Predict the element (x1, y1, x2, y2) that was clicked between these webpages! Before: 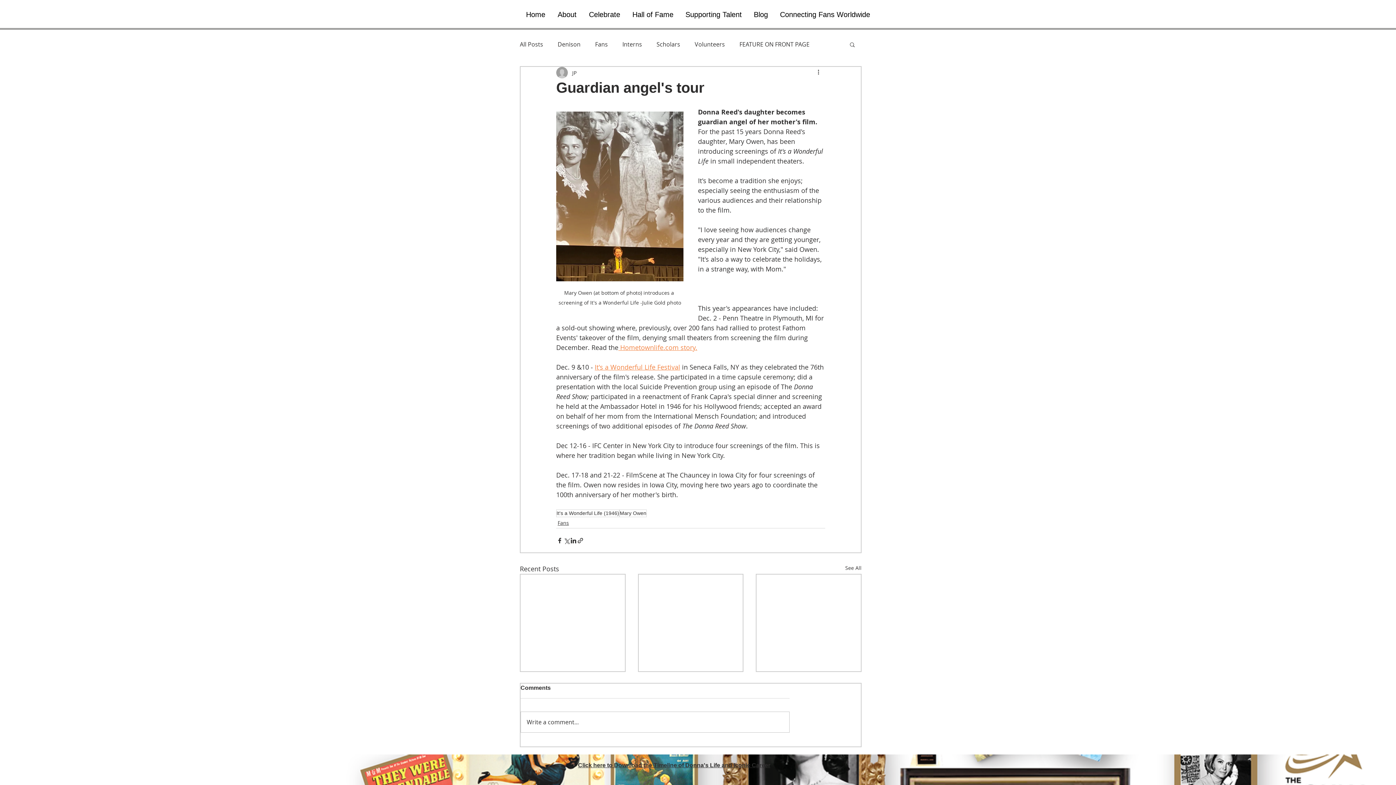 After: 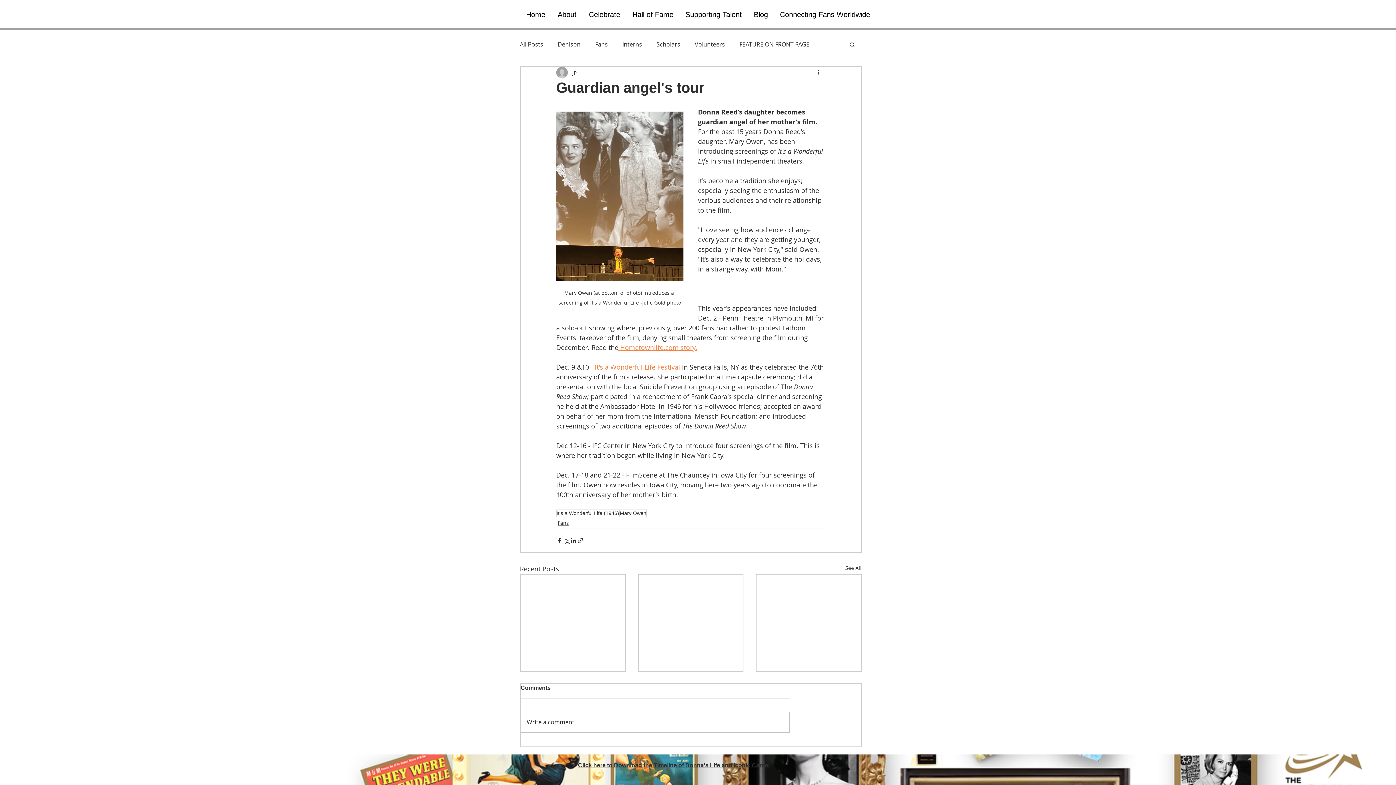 Action: bbox: (679, 5, 748, 23) label: Supporting Talent